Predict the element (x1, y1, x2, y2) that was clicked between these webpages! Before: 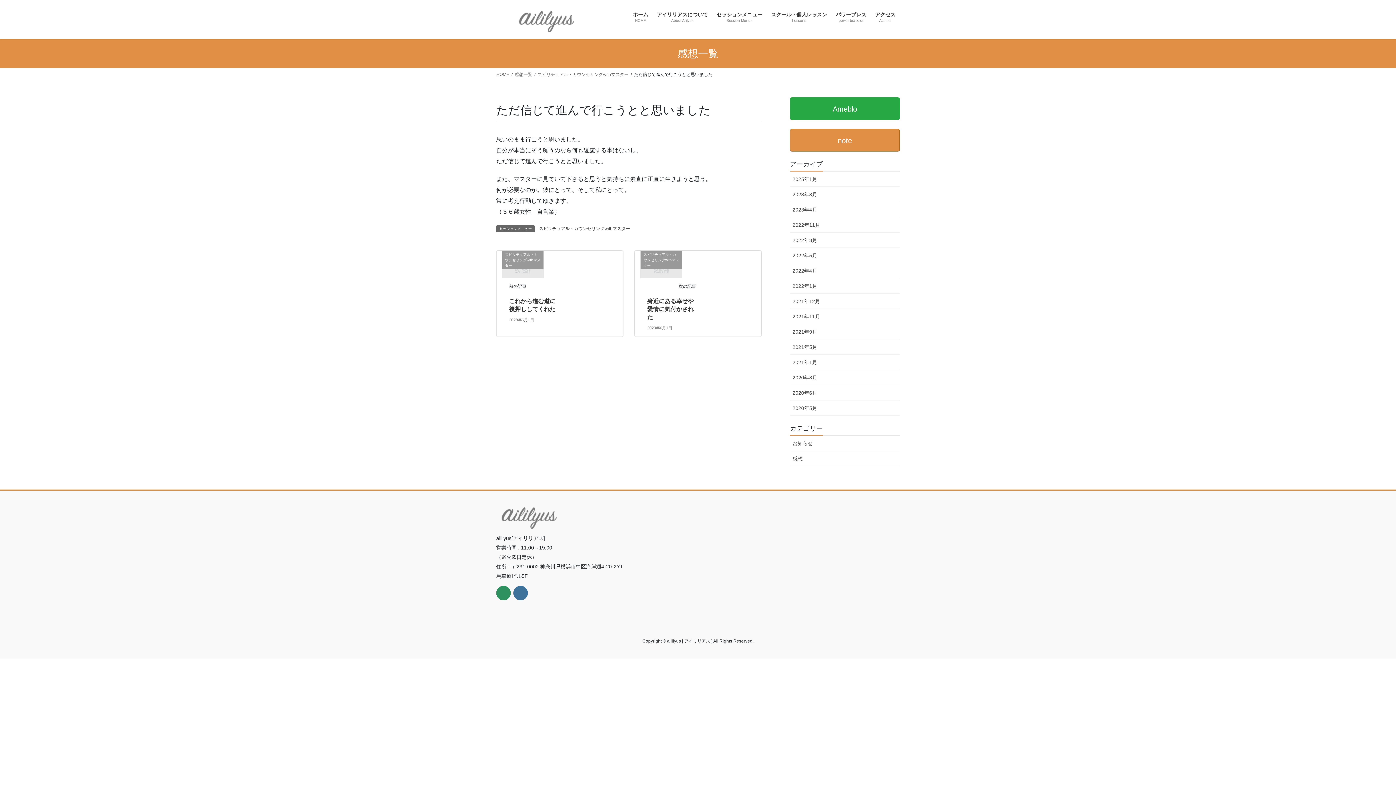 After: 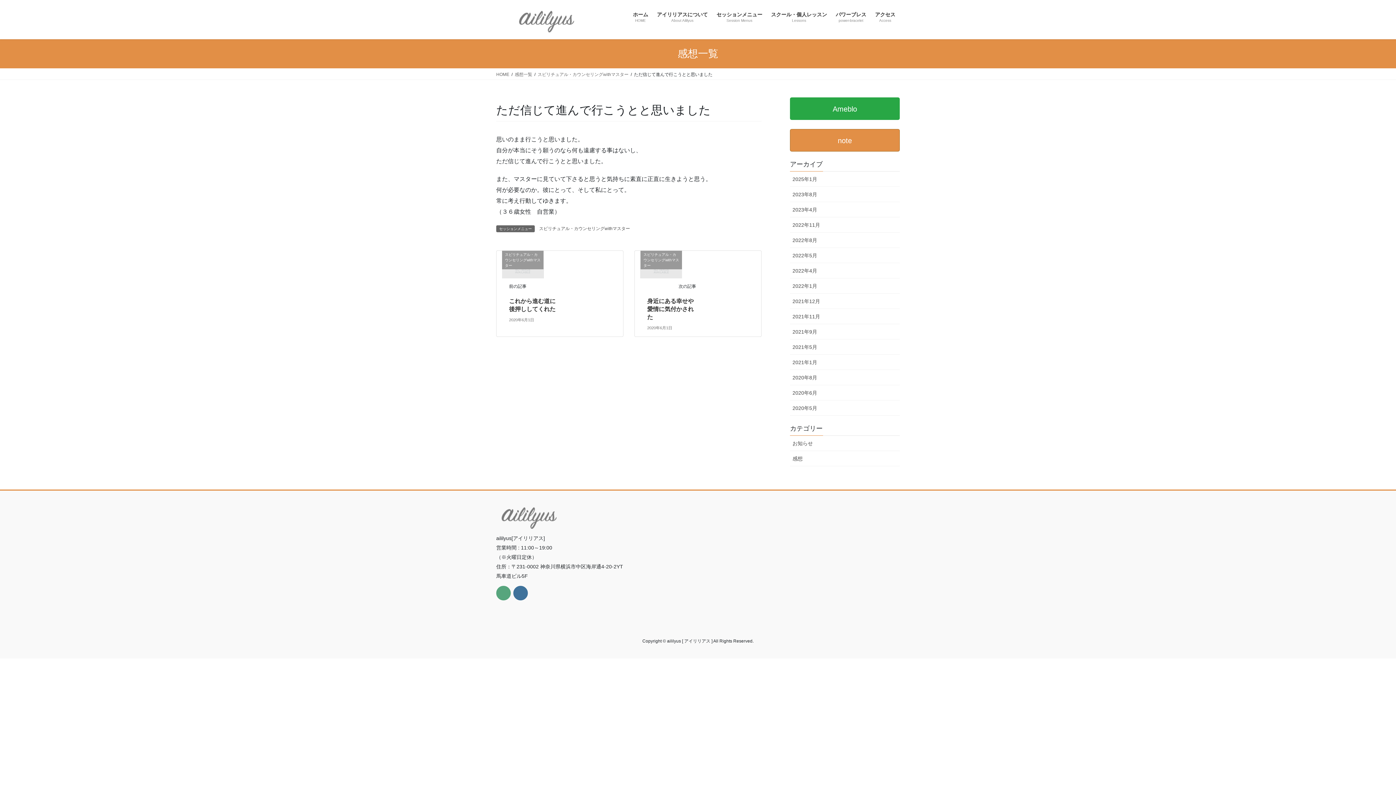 Action: bbox: (496, 586, 510, 600)